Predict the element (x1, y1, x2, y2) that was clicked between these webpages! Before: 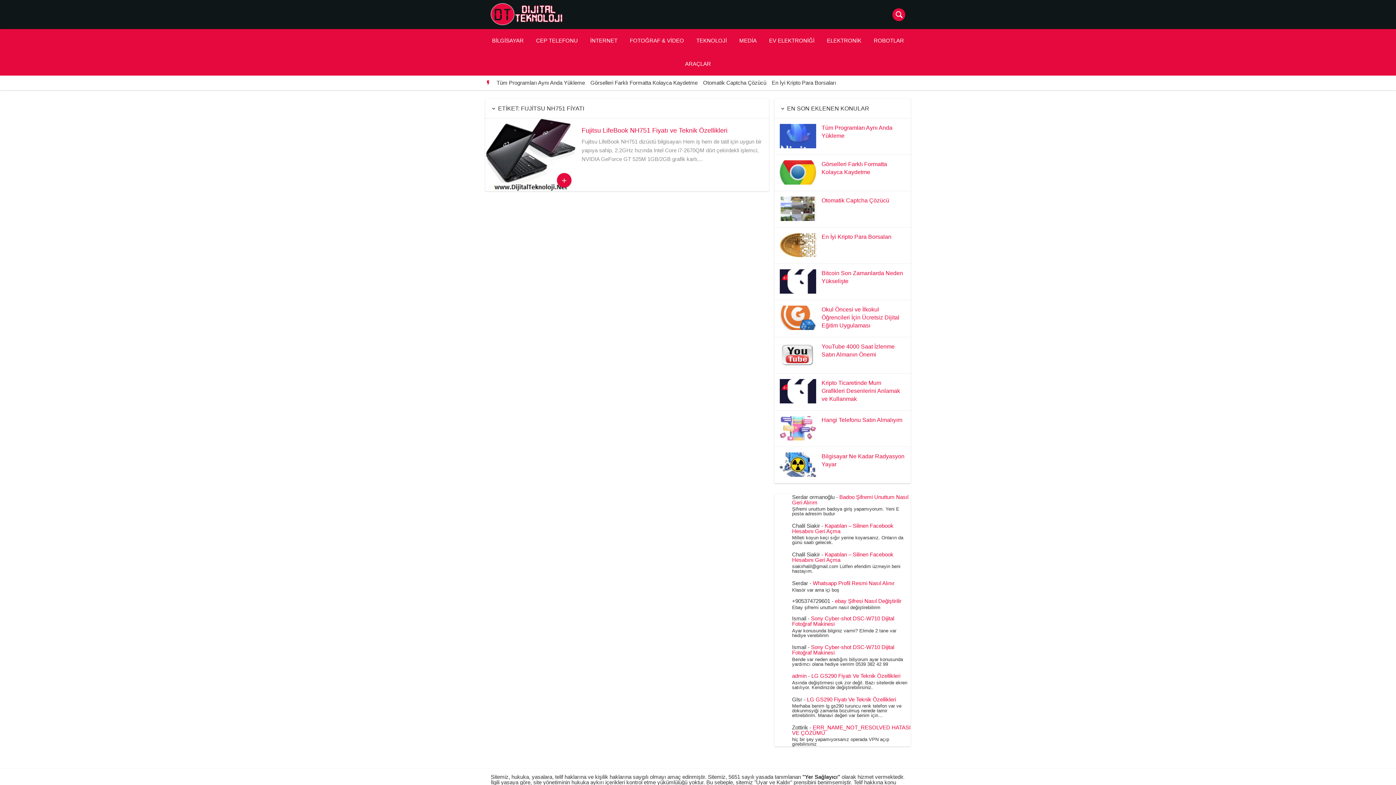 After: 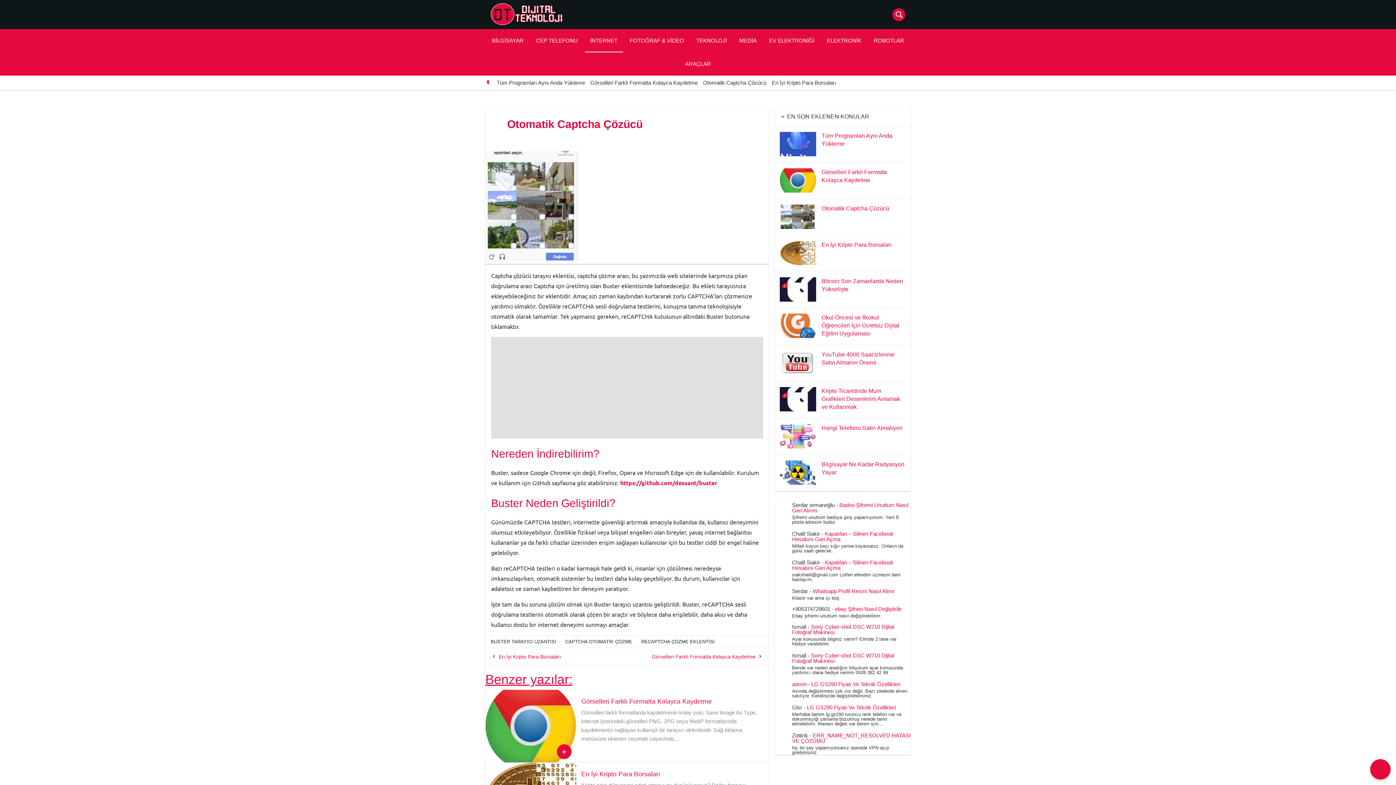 Action: bbox: (780, 215, 816, 222)